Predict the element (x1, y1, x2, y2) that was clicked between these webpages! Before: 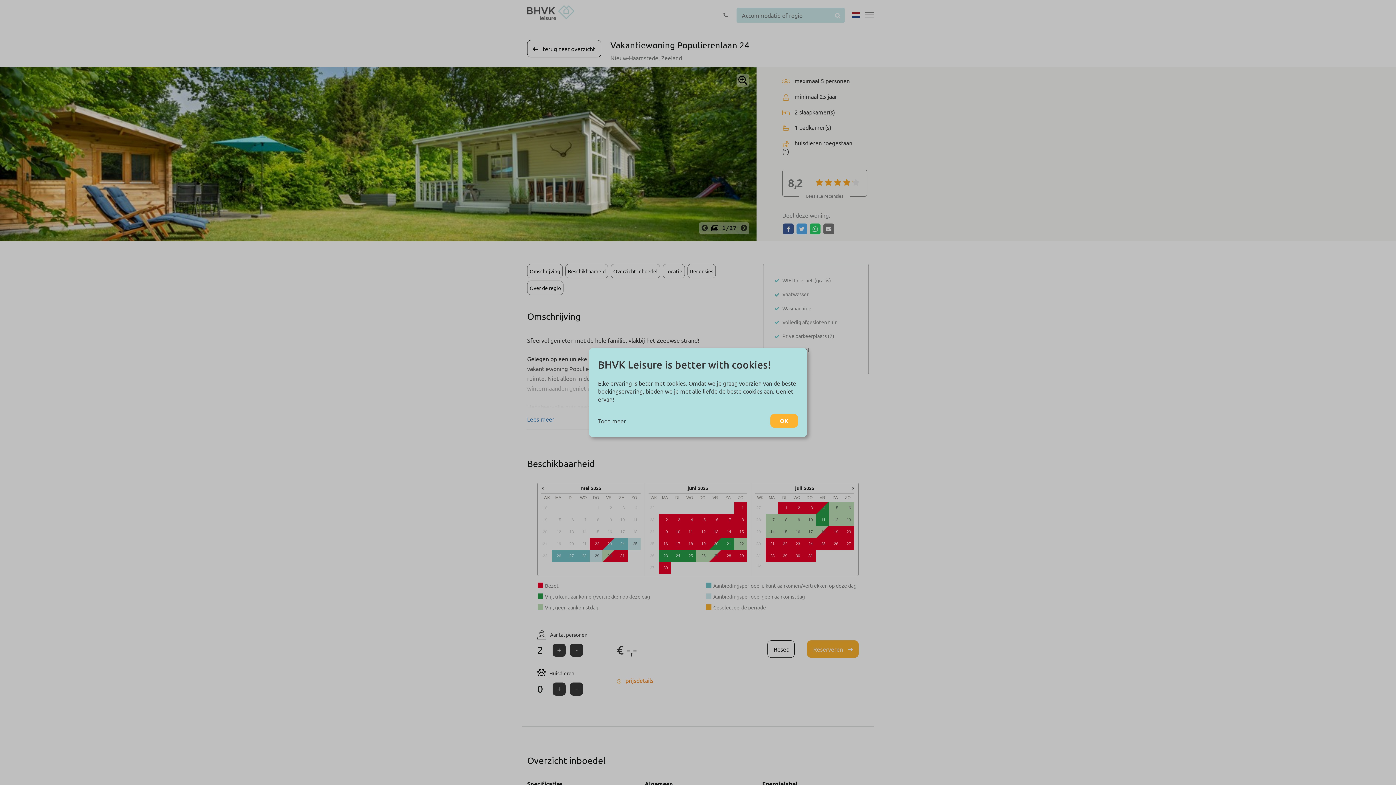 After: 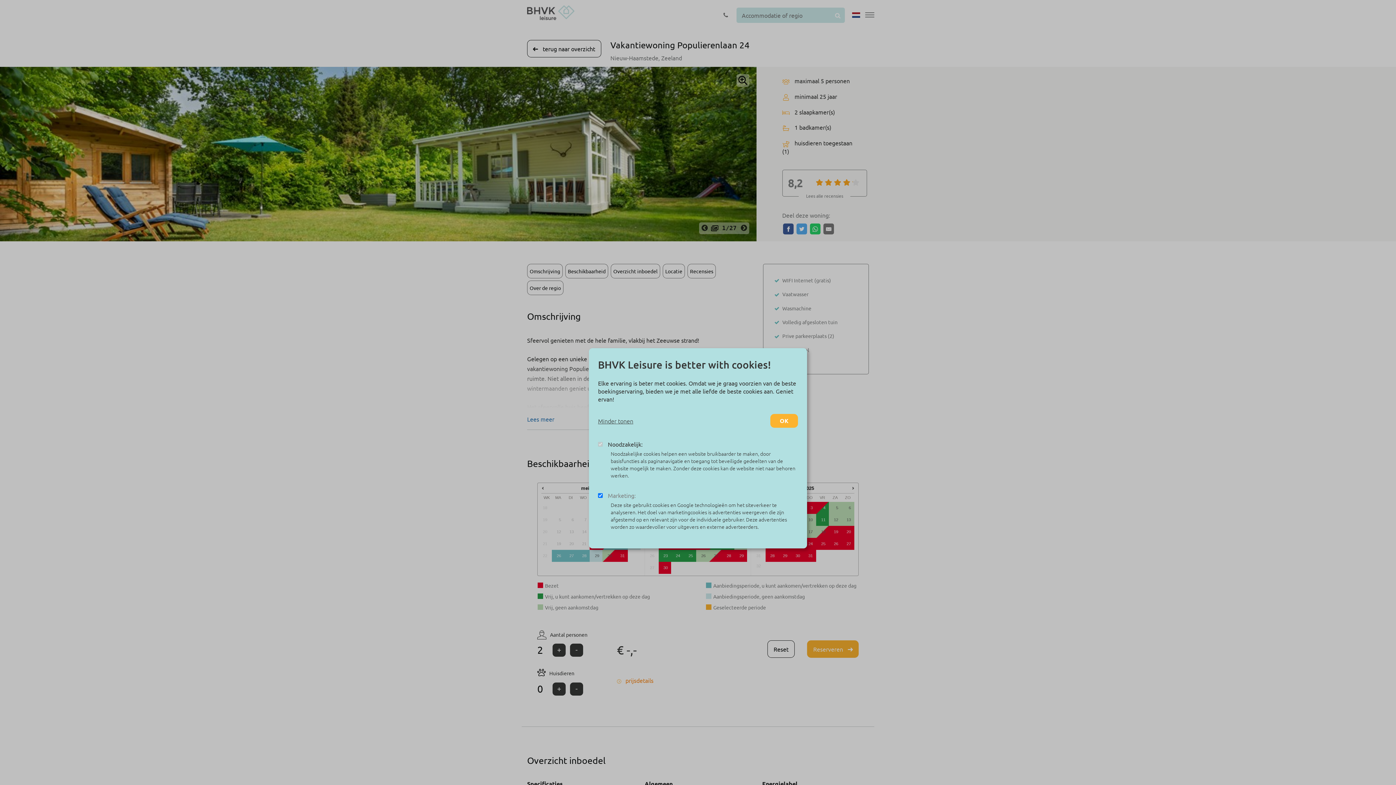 Action: label: Toon meer bbox: (598, 417, 631, 425)